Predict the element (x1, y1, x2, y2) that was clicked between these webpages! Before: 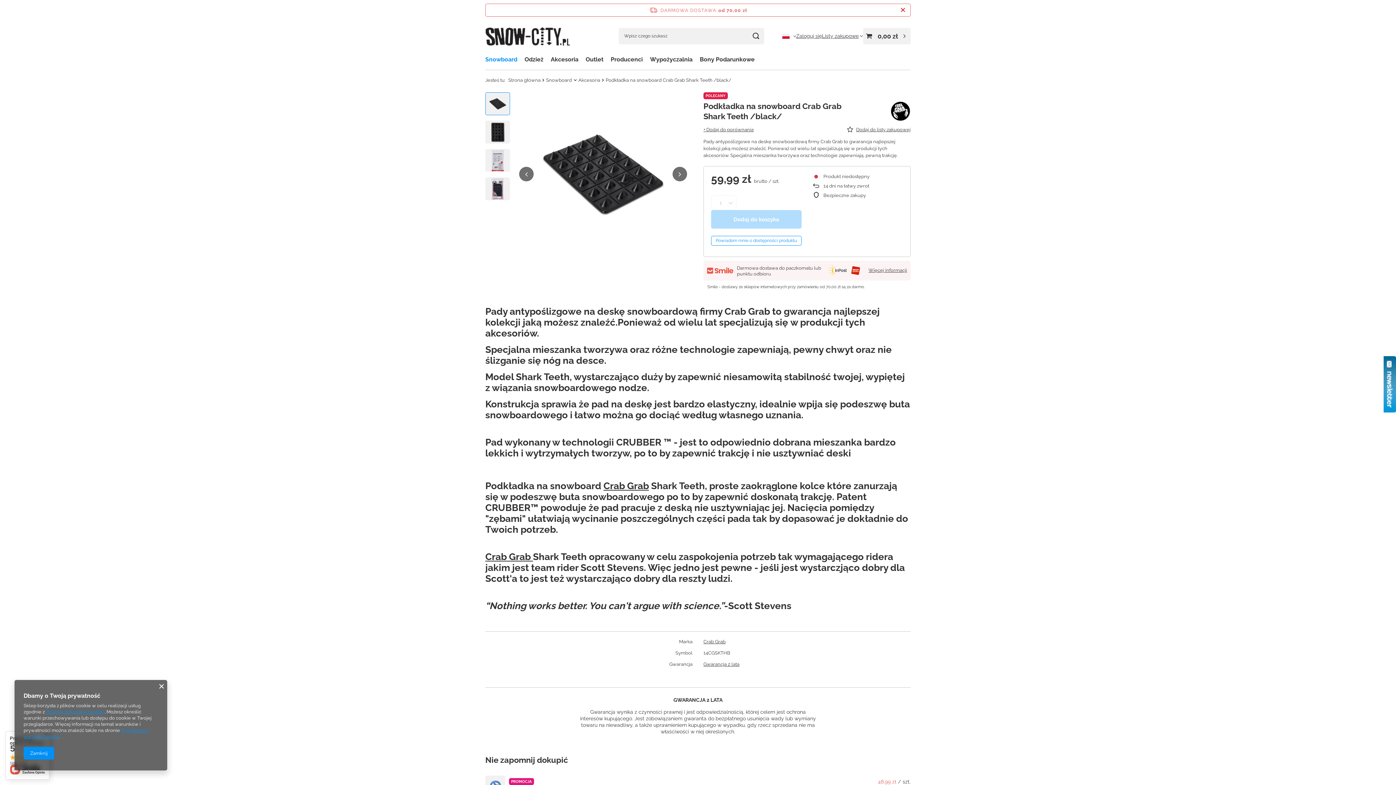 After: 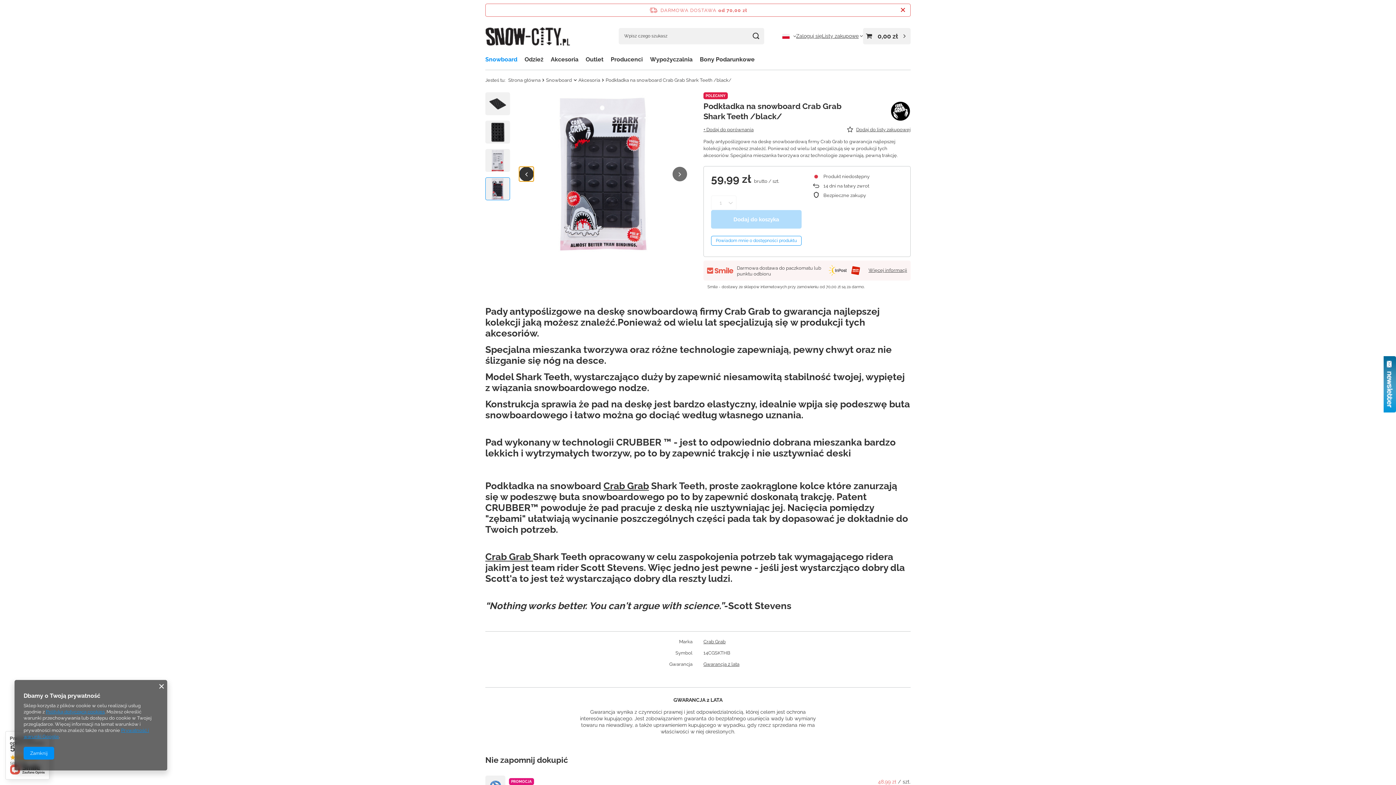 Action: label: Poprzedni slajd bbox: (519, 166, 533, 181)